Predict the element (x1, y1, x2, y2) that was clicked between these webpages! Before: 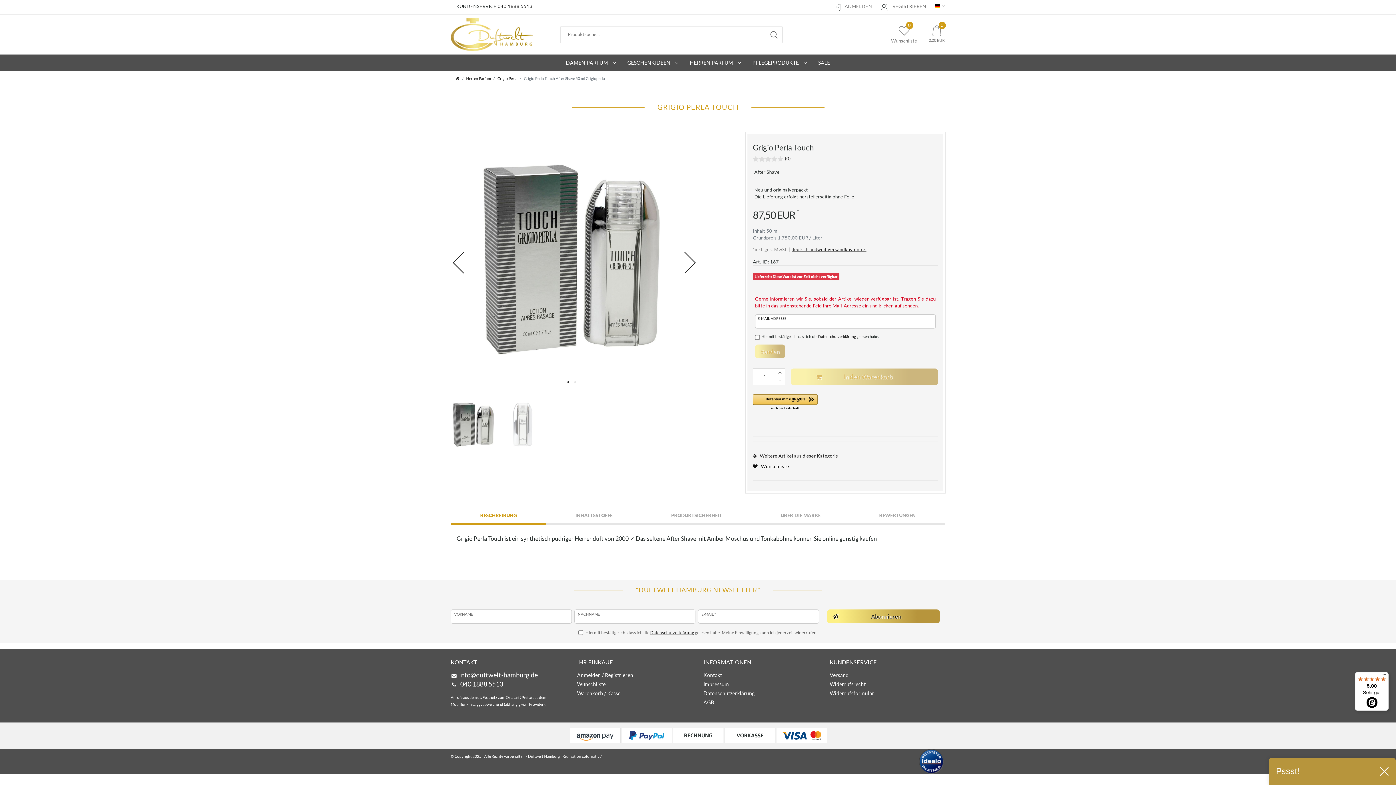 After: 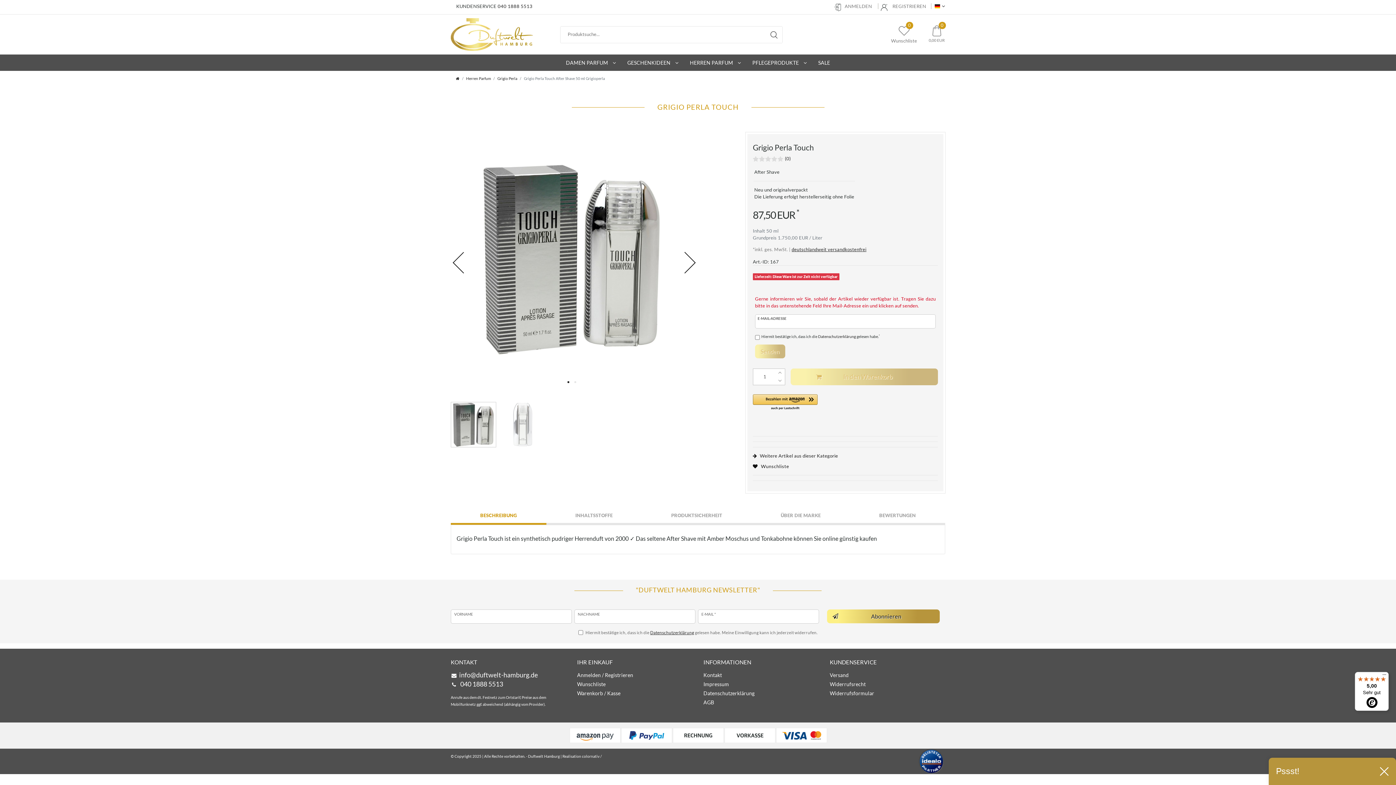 Action: bbox: (497, 3, 532, 9) label: 040 1888 5513